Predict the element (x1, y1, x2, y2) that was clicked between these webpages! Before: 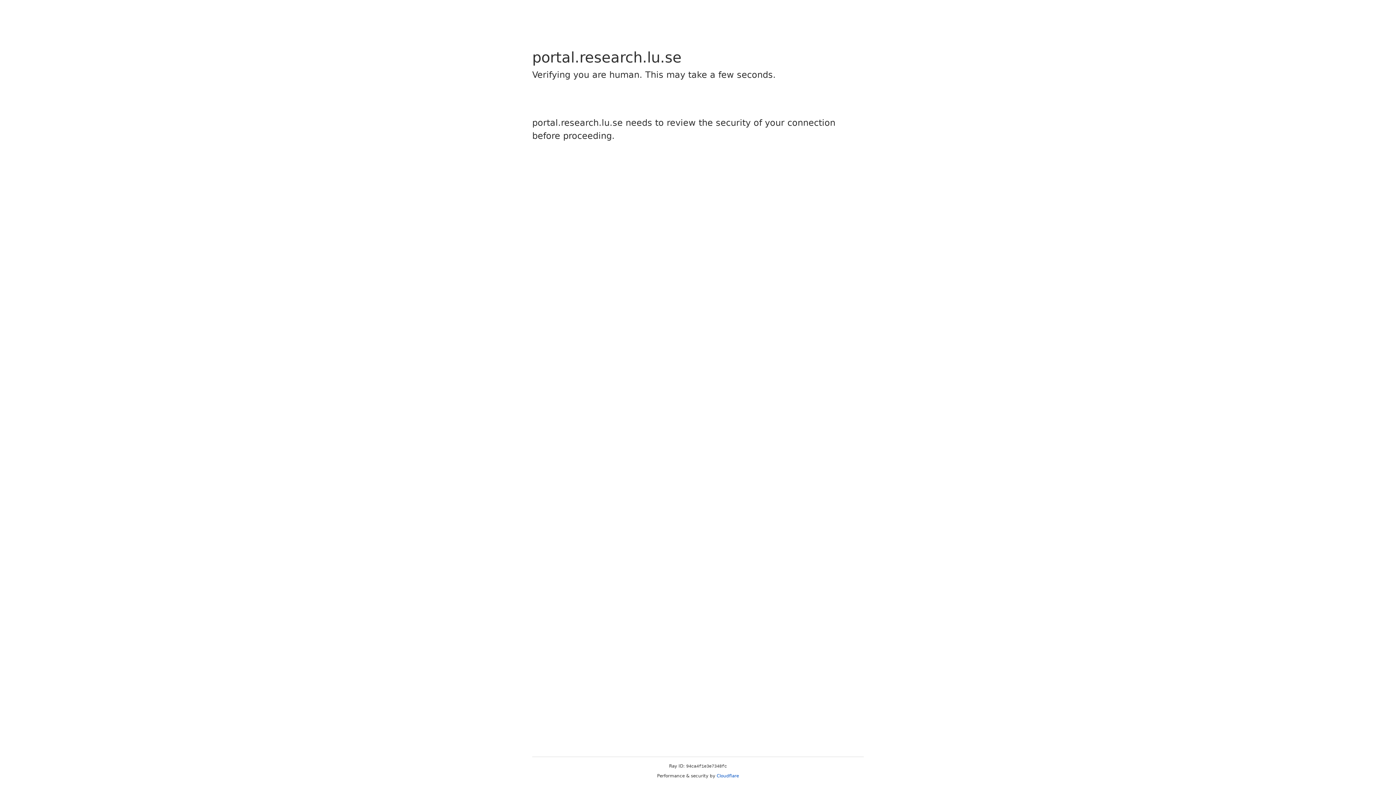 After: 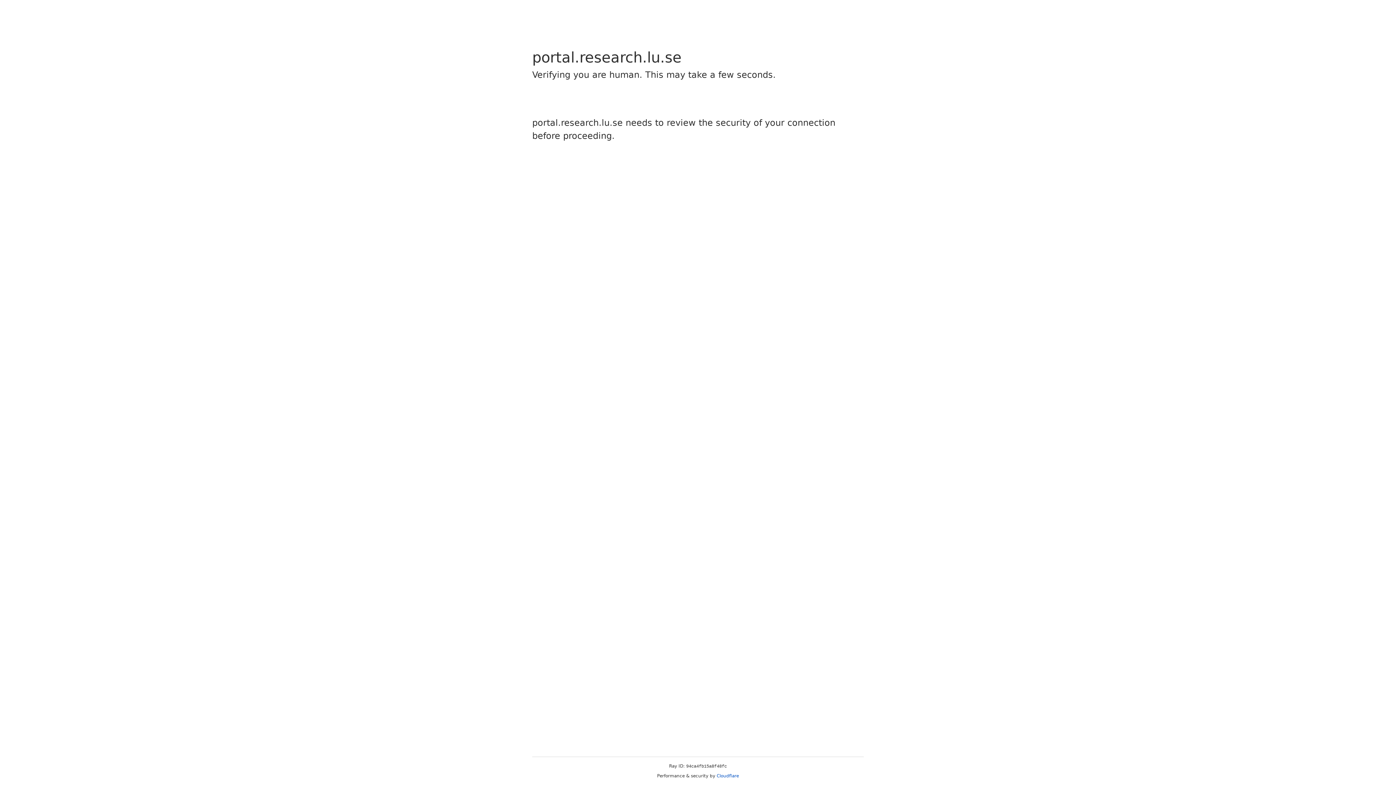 Action: bbox: (716, 773, 739, 778) label: Cloudflare